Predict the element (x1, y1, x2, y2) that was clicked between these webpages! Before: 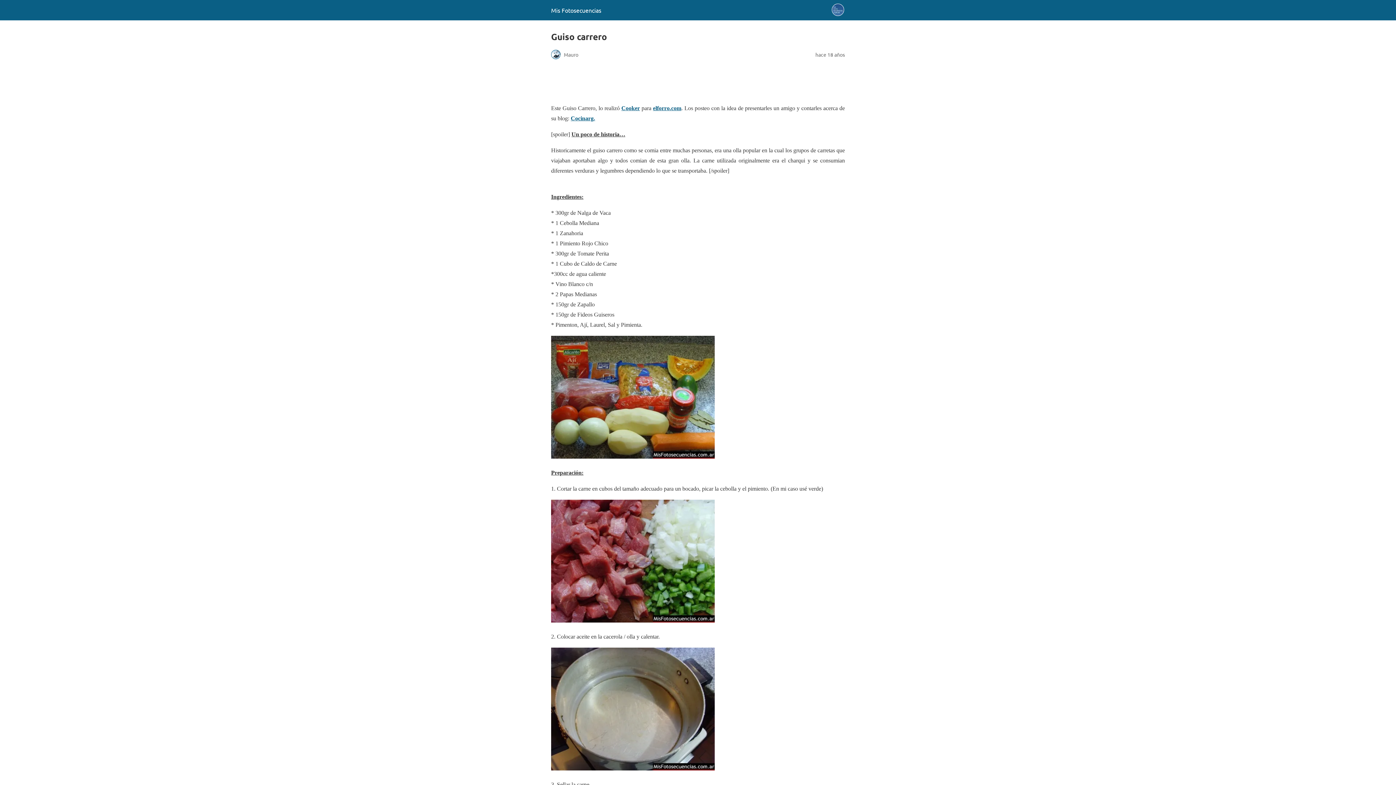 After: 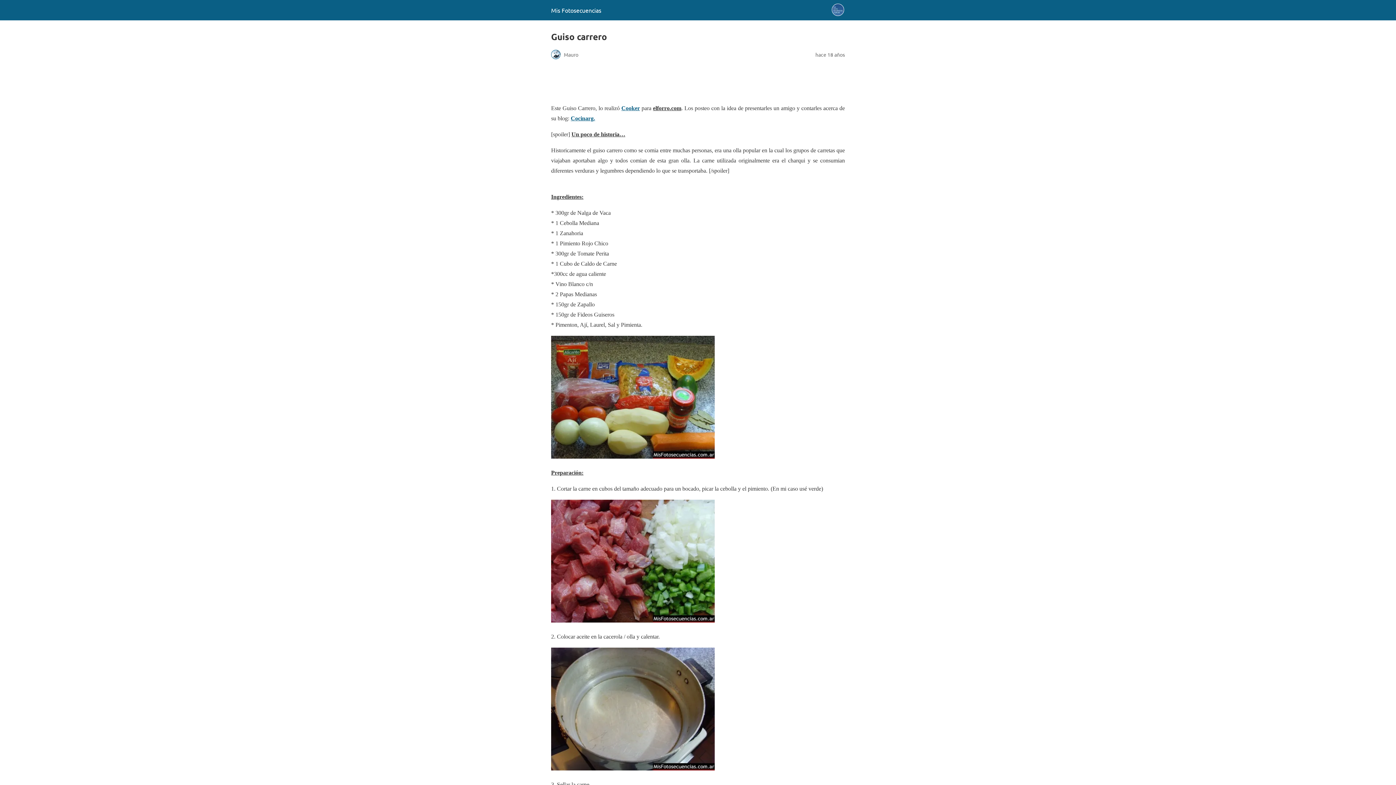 Action: bbox: (653, 105, 681, 111) label: elforro.com